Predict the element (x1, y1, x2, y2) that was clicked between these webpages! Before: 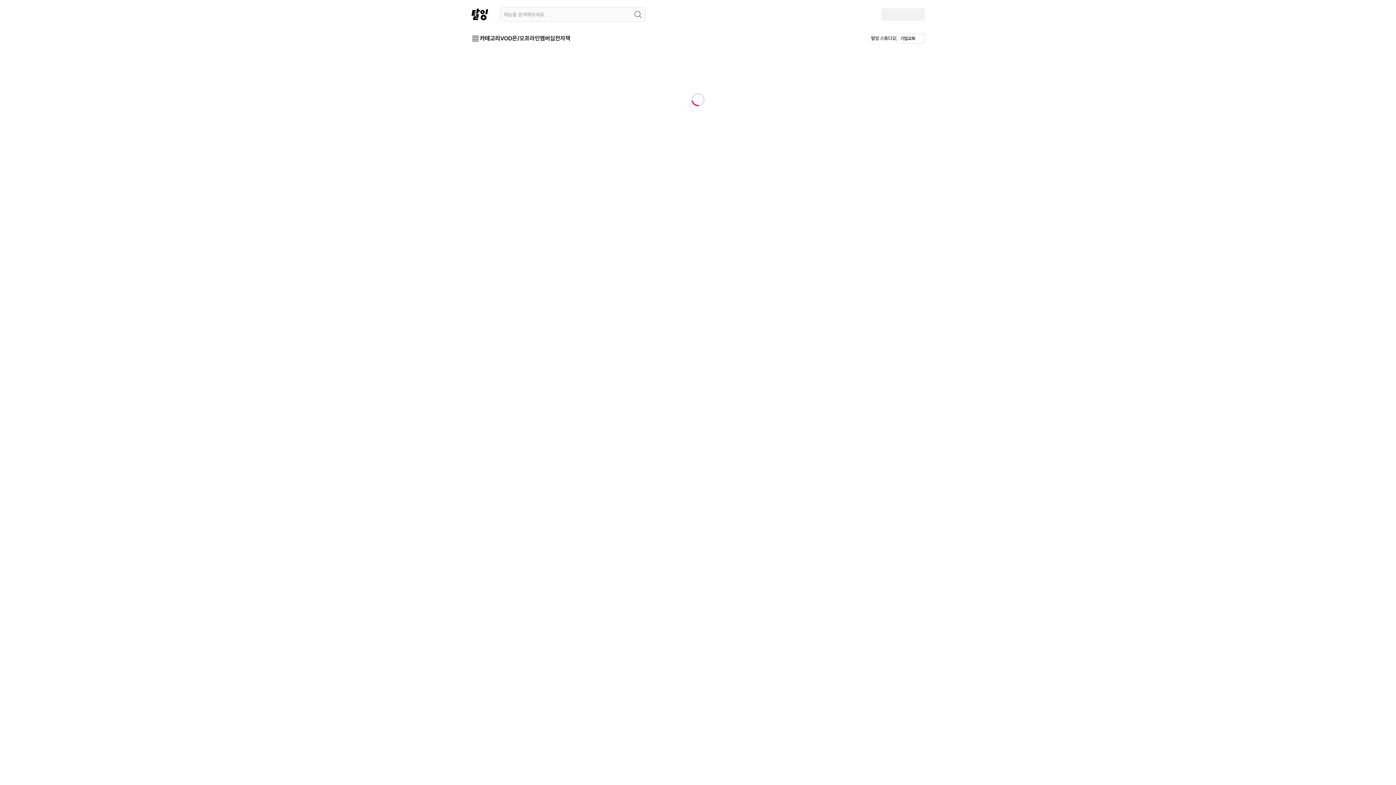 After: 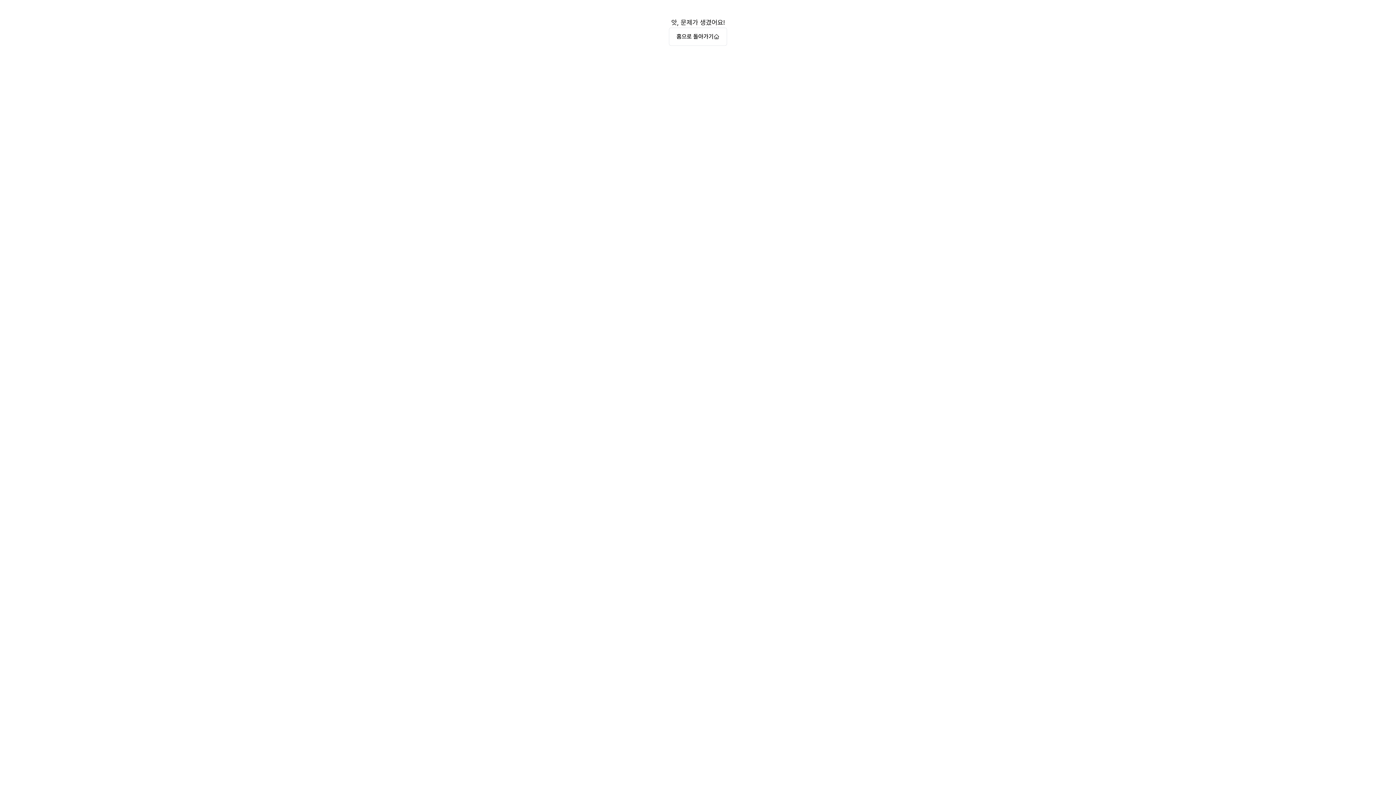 Action: bbox: (471, 8, 488, 20)